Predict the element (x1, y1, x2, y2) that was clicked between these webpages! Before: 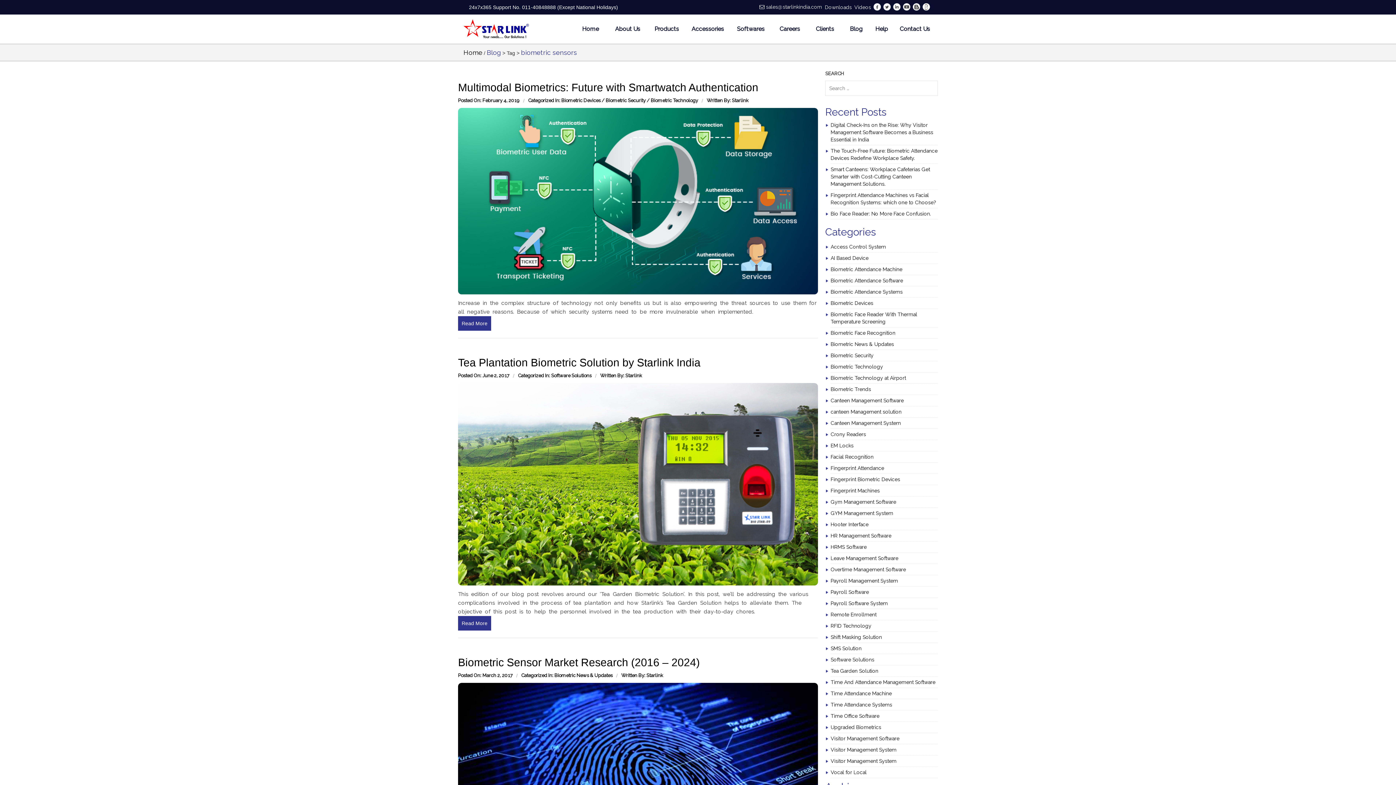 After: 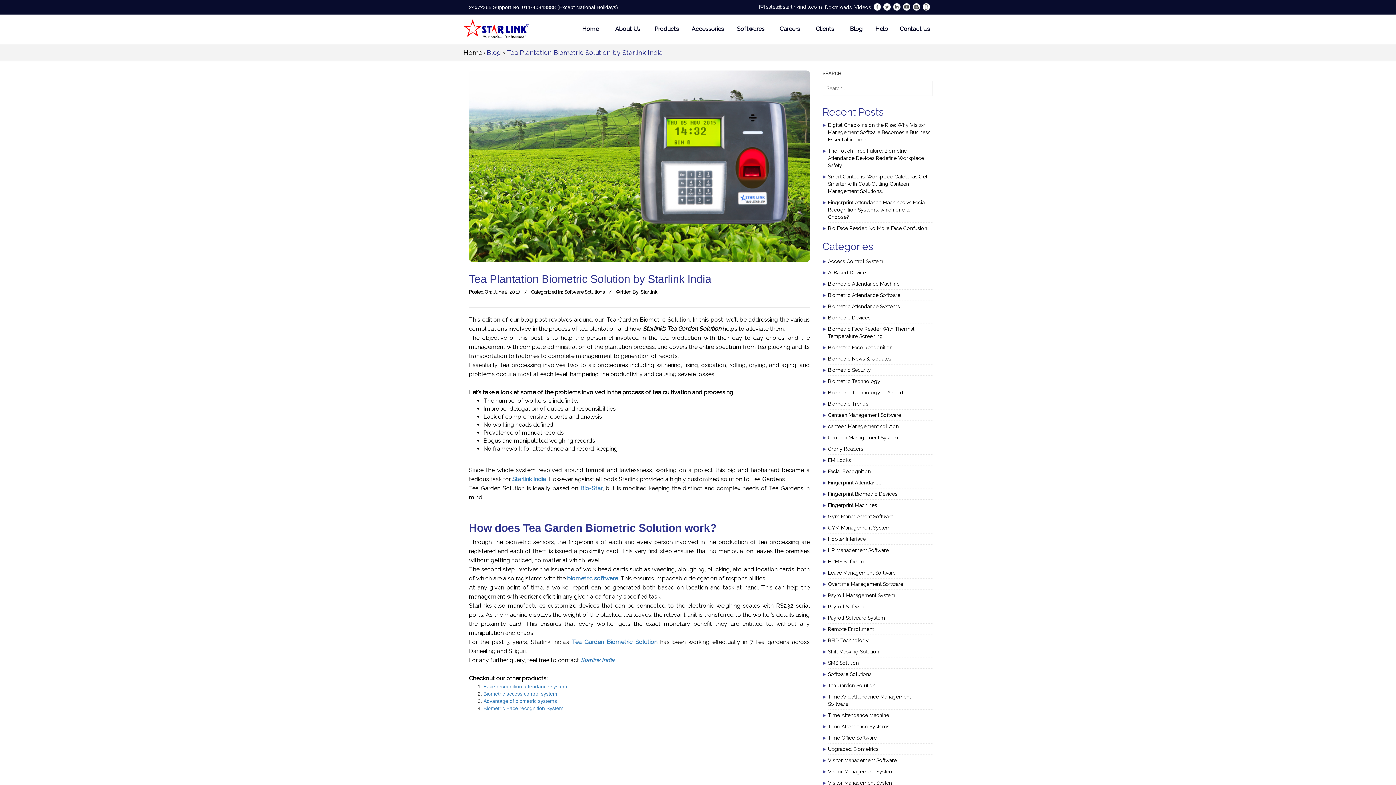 Action: bbox: (461, 620, 487, 626) label: Read More